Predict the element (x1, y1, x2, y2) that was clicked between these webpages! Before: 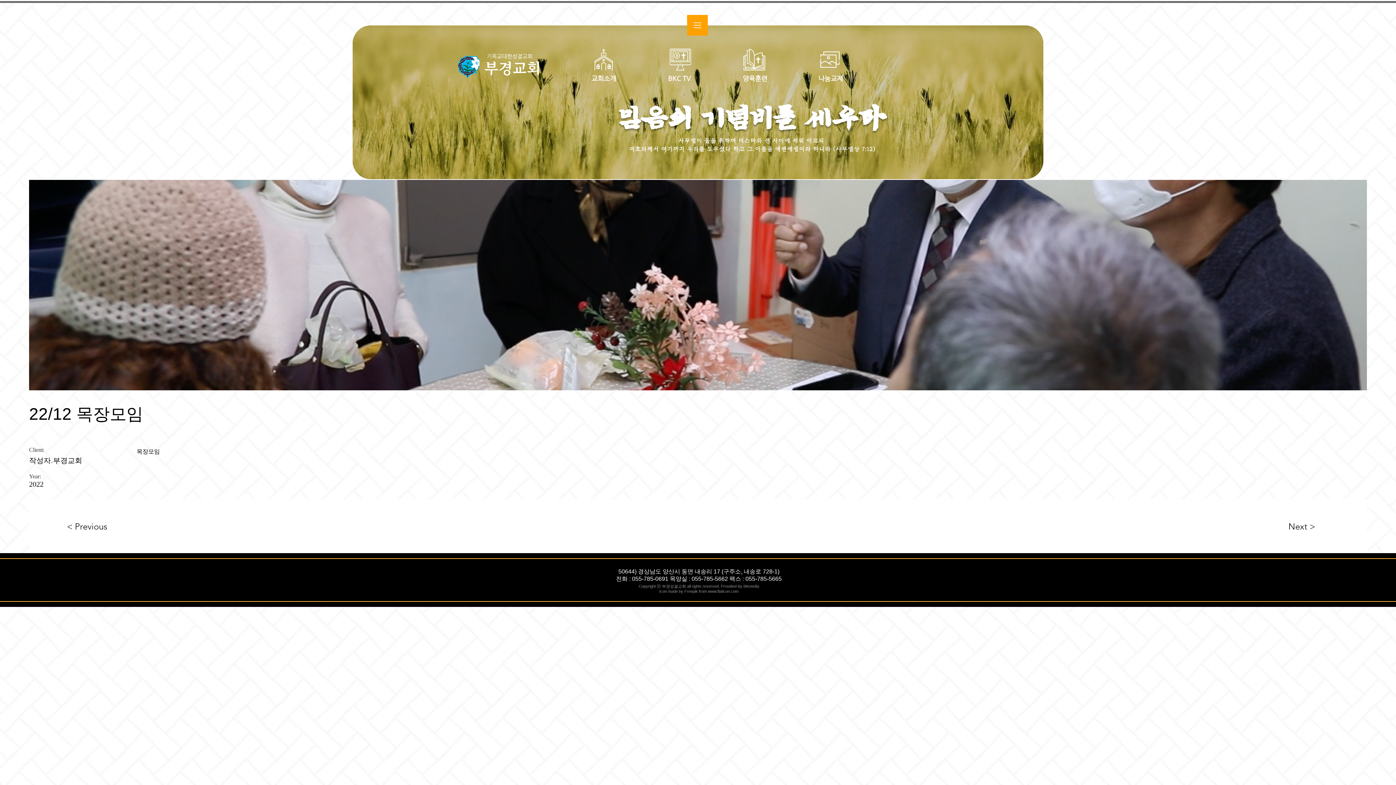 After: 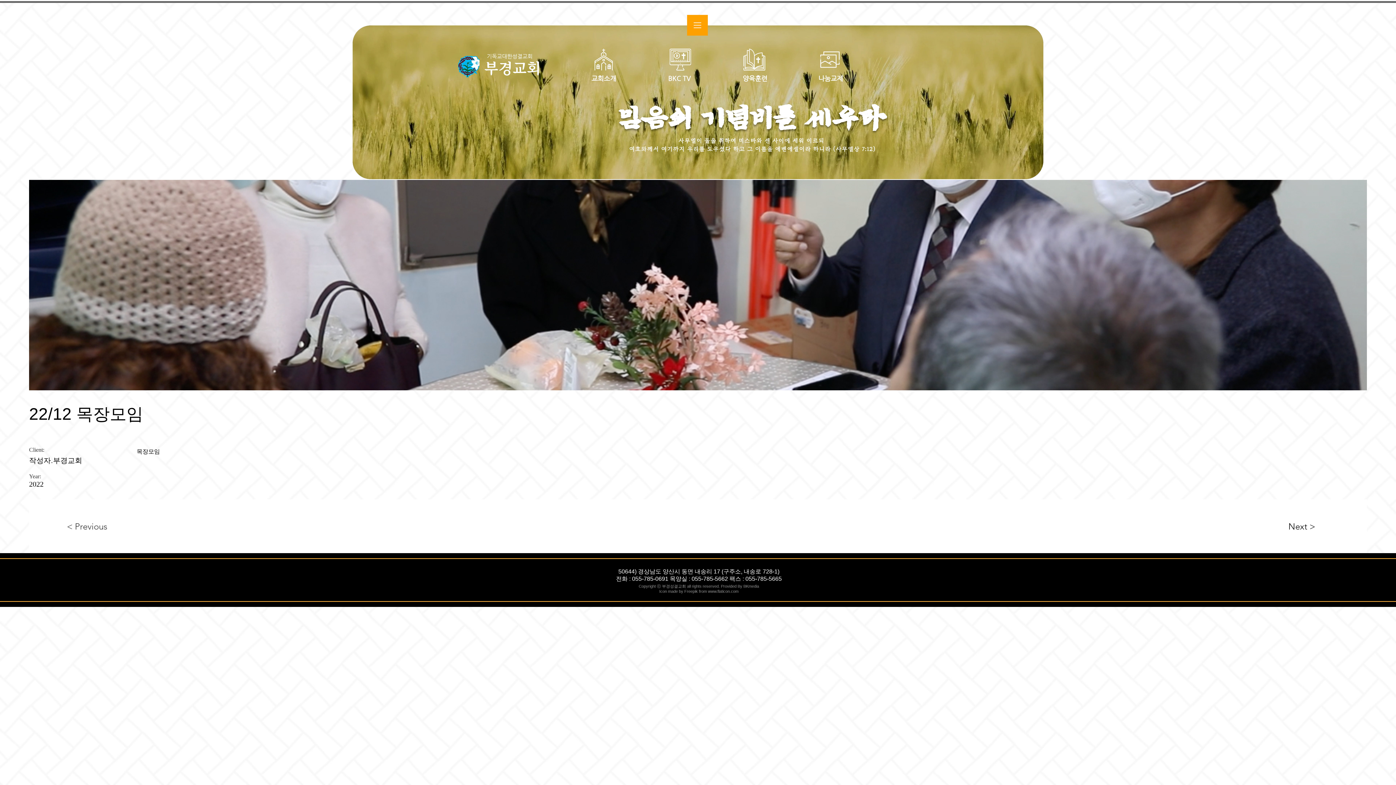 Action: label: < Previous bbox: (66, 519, 118, 533)